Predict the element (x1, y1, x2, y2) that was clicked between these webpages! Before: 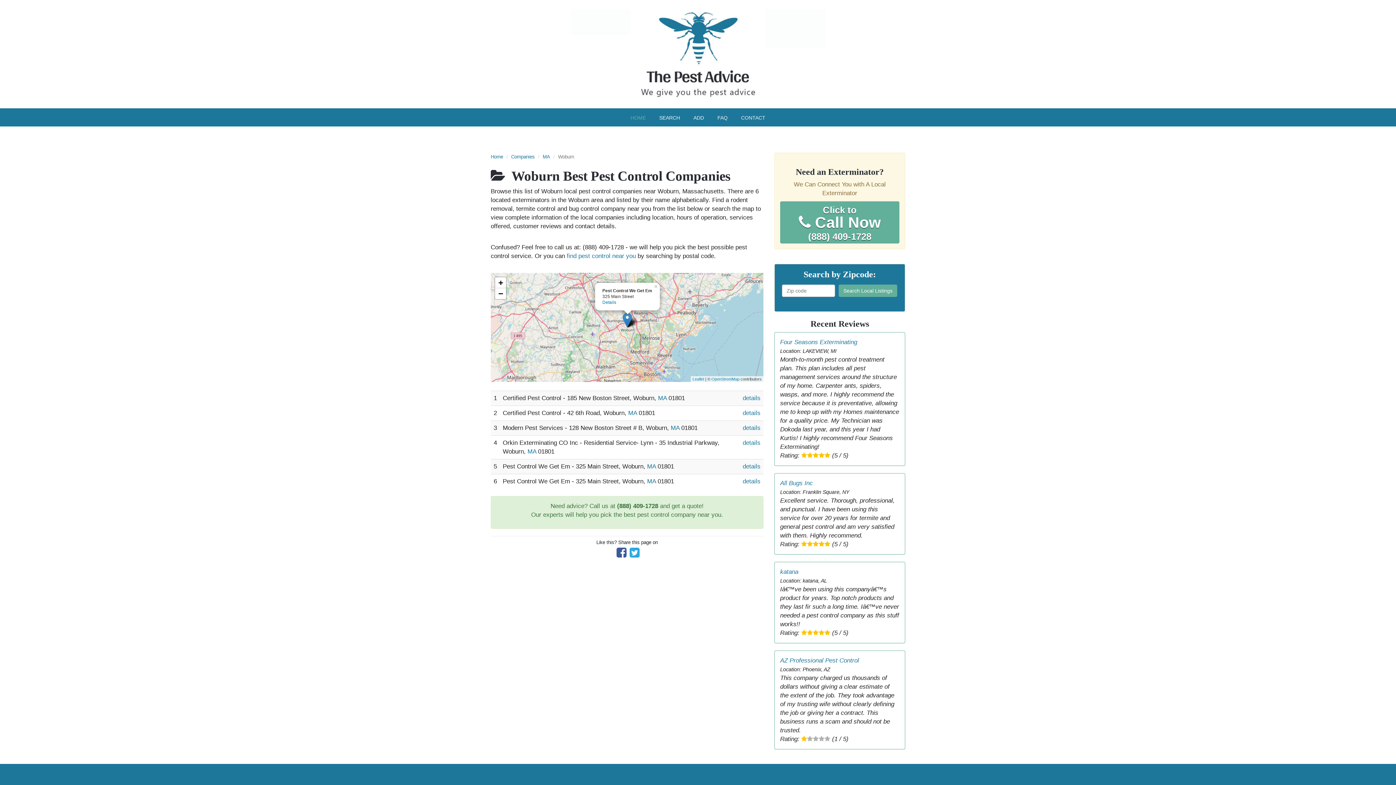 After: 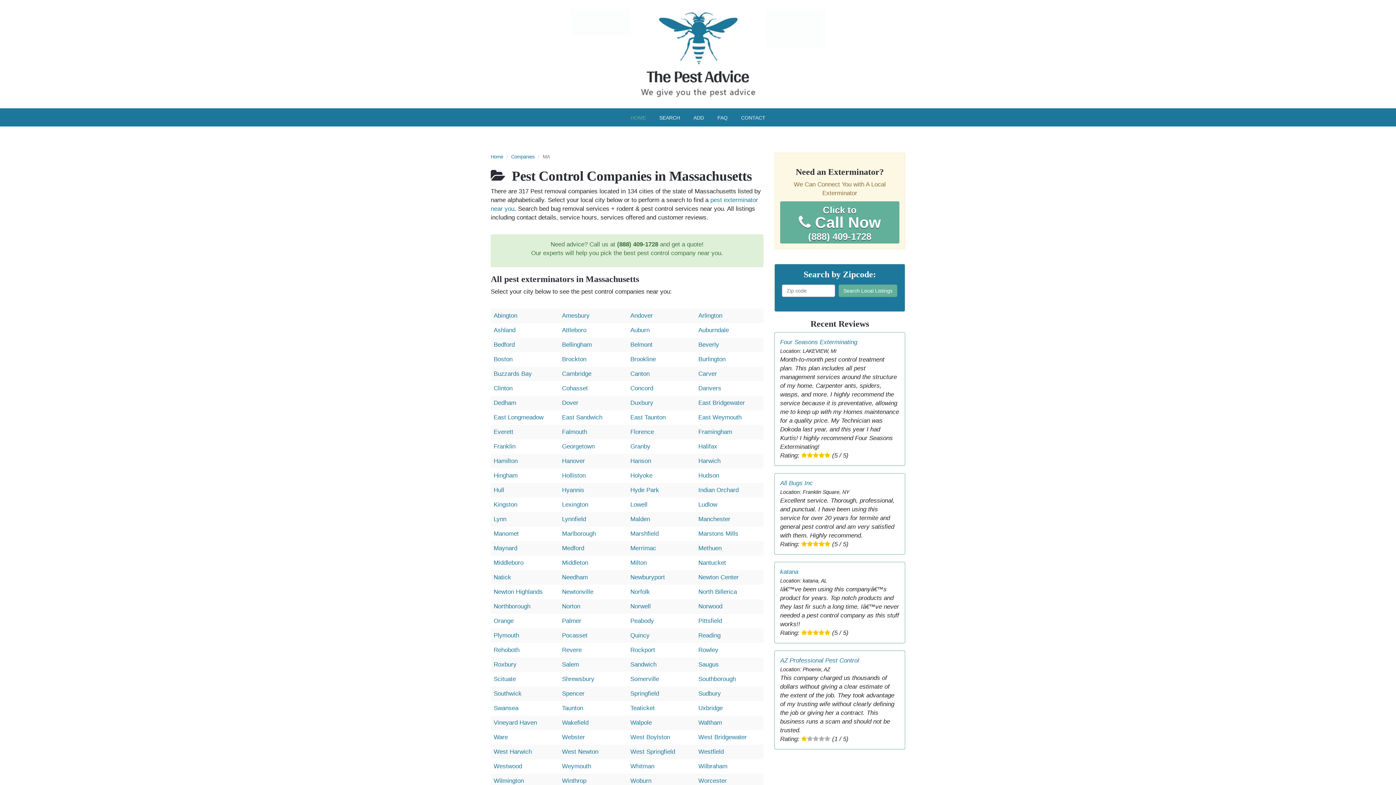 Action: label: MA bbox: (628, 409, 637, 416)